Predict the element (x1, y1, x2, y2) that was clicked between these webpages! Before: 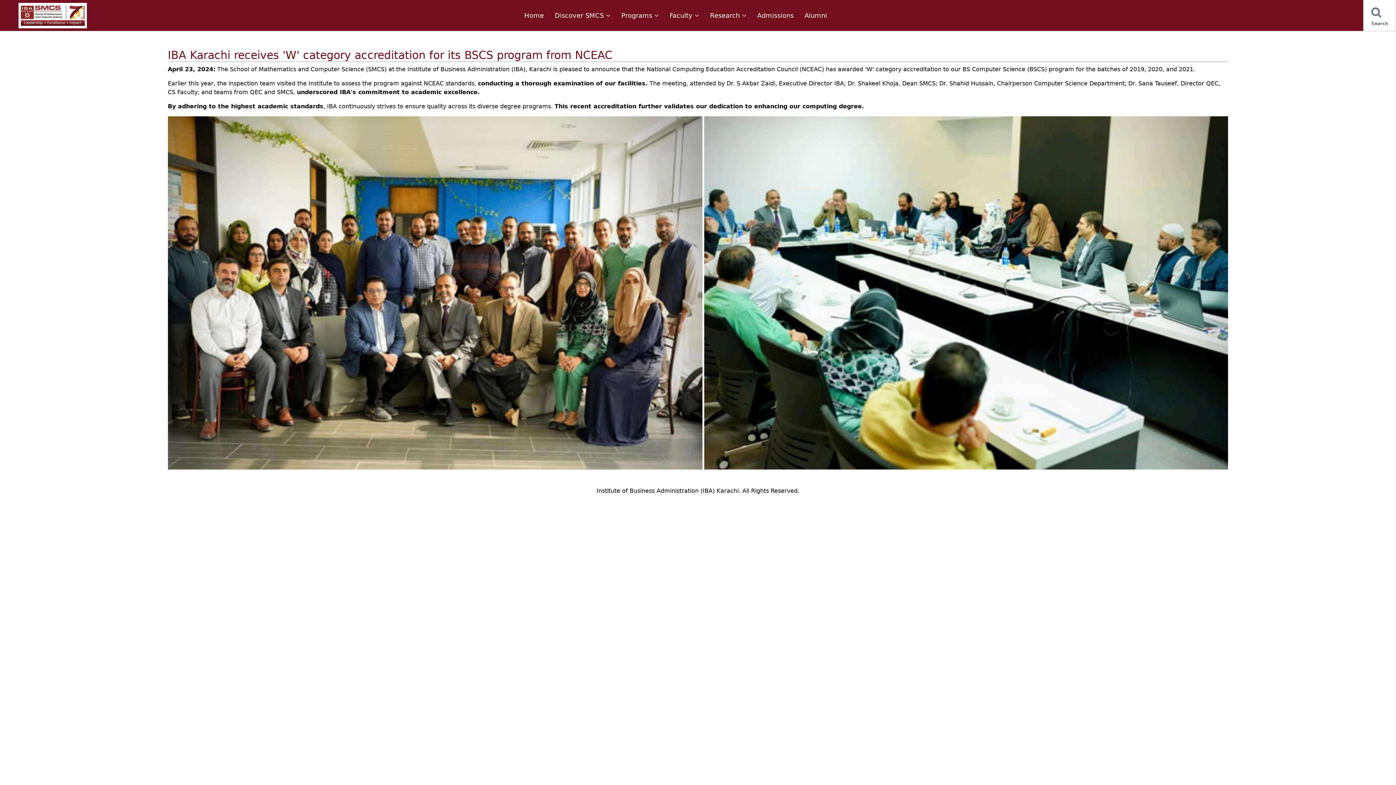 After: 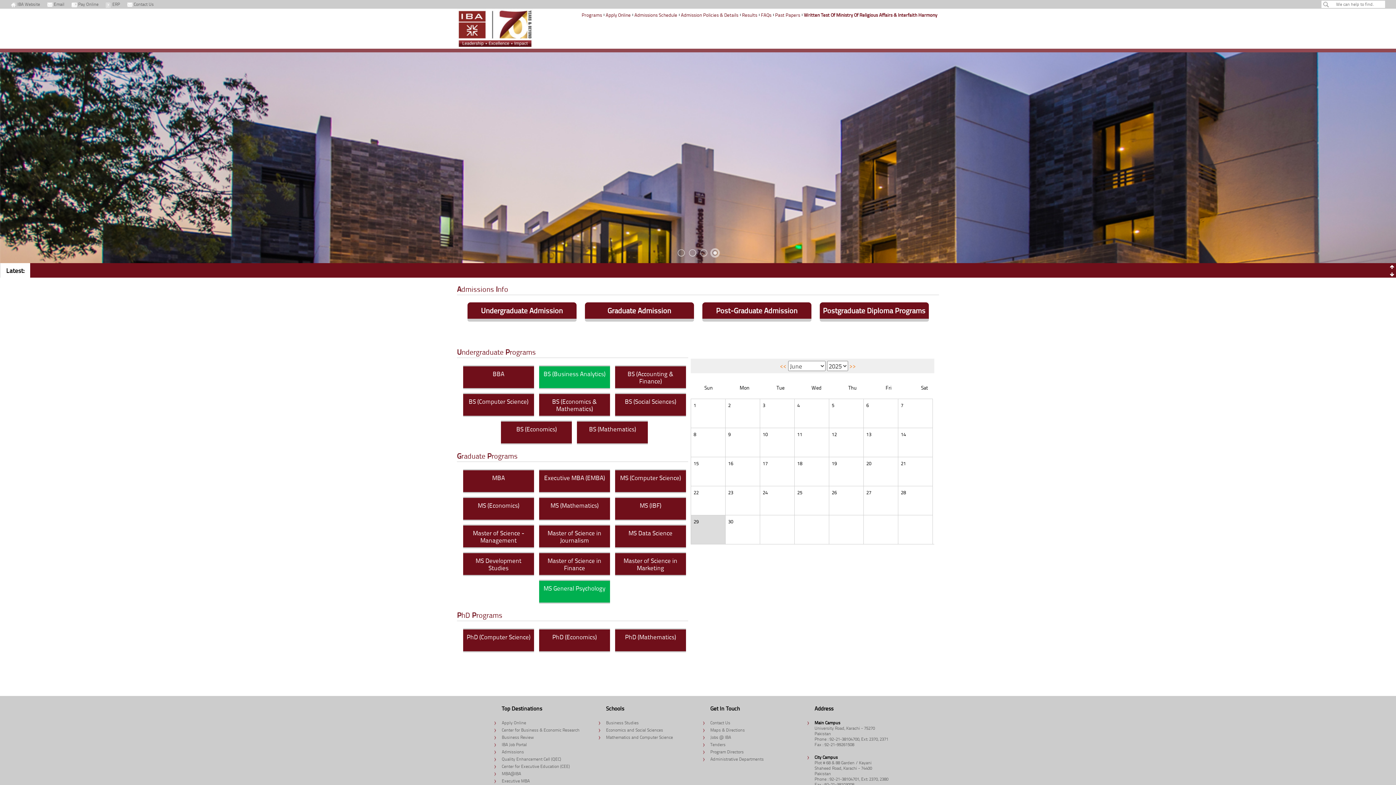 Action: bbox: (752, 0, 799, 30) label: Admissions